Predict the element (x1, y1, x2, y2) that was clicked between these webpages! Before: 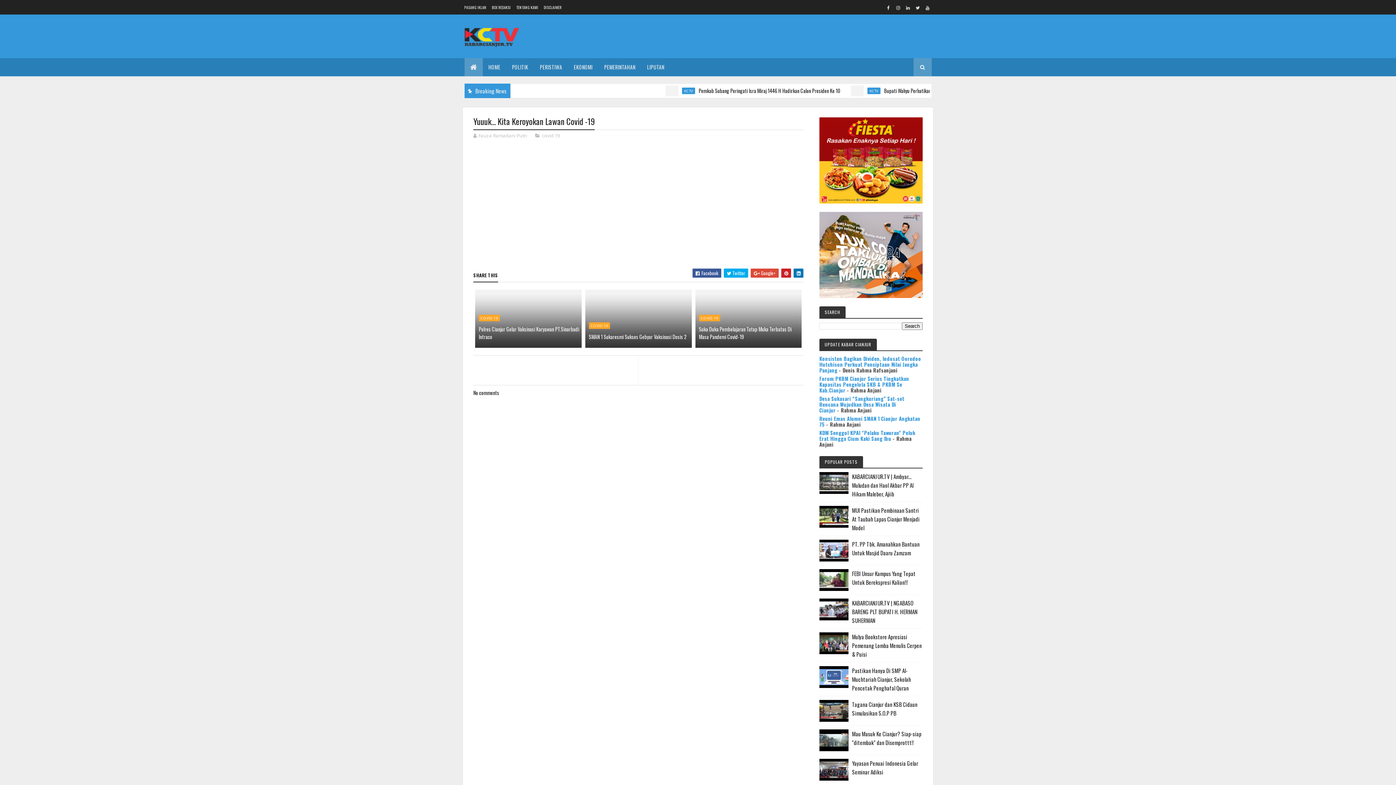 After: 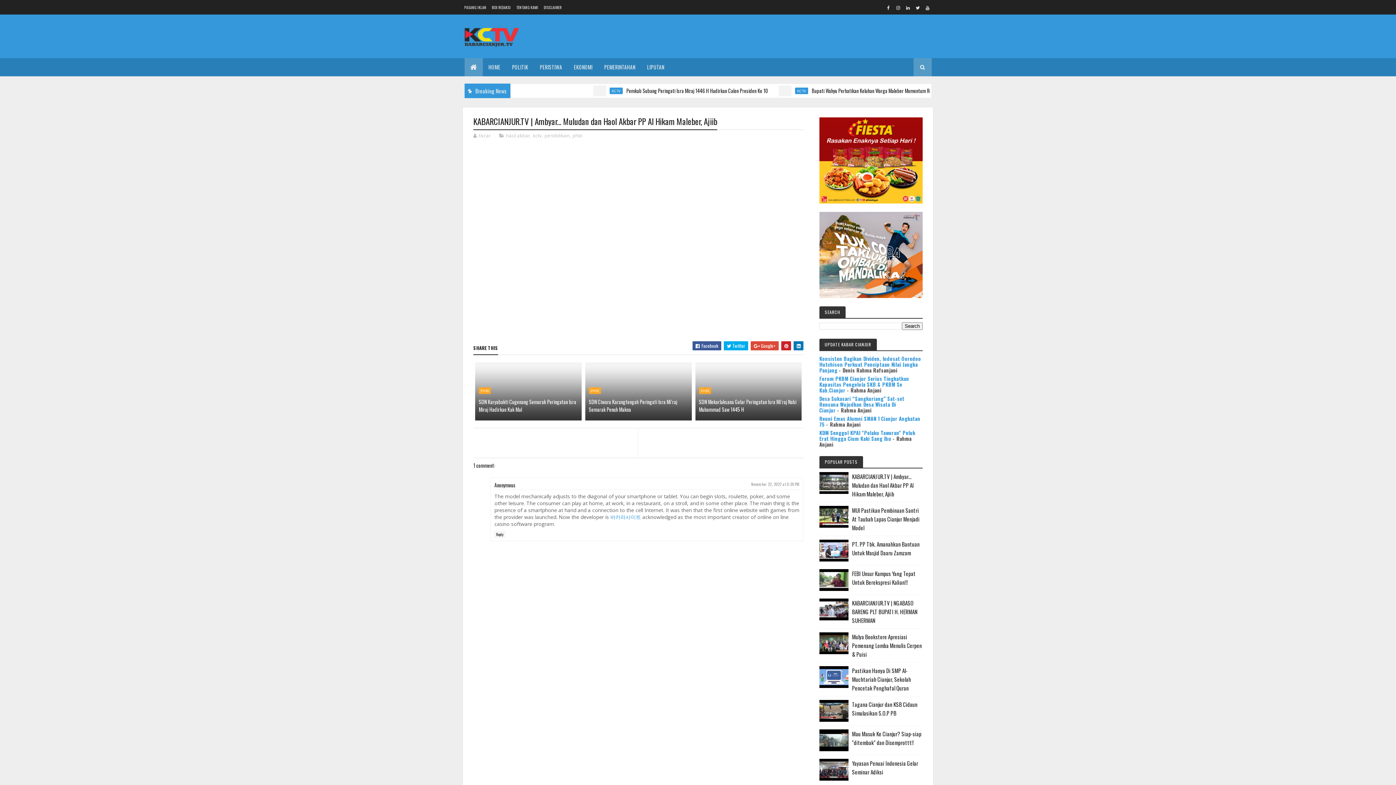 Action: bbox: (852, 472, 913, 498) label: KABARCIANJUR.TV | Ambyar... Muludan dan Haol Akbar PP Al Hikam Maleber, Ajiib